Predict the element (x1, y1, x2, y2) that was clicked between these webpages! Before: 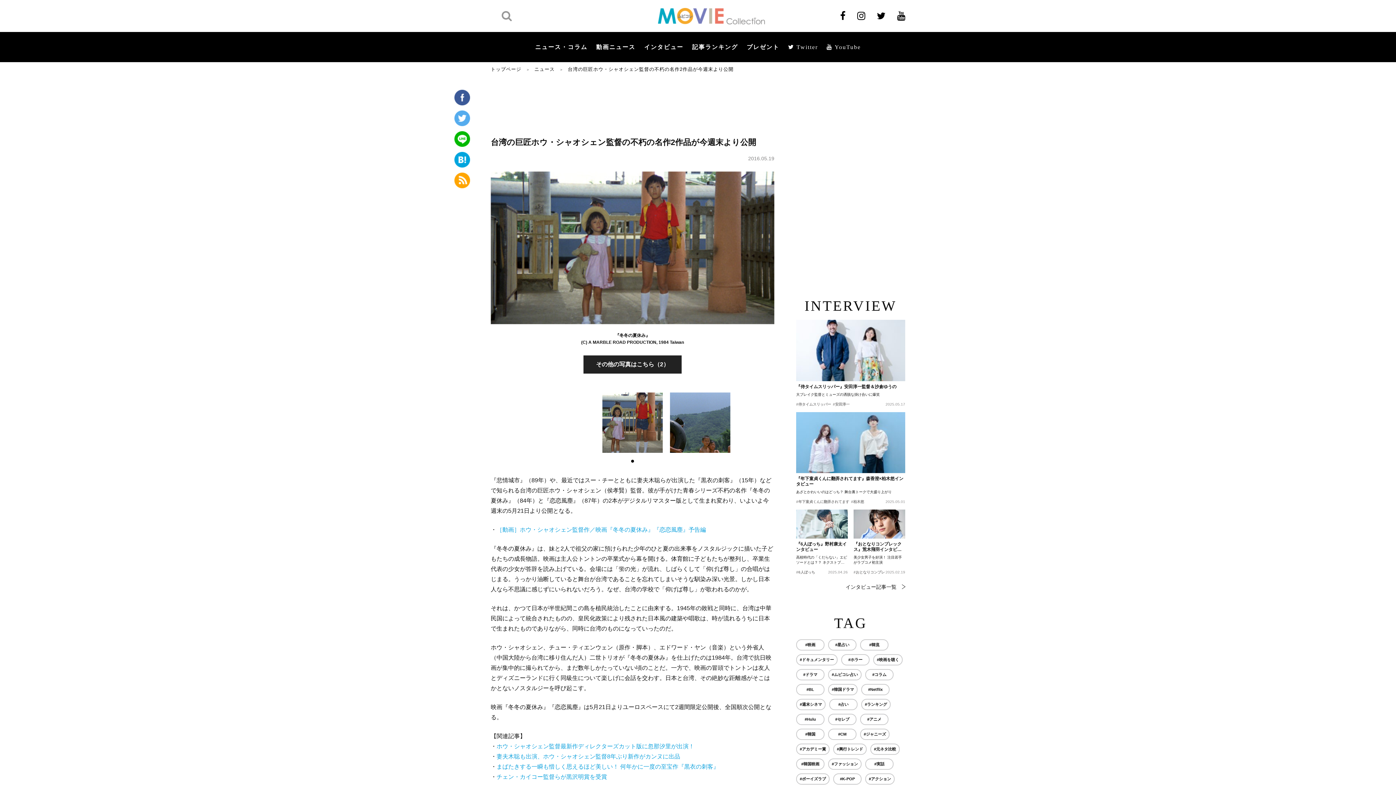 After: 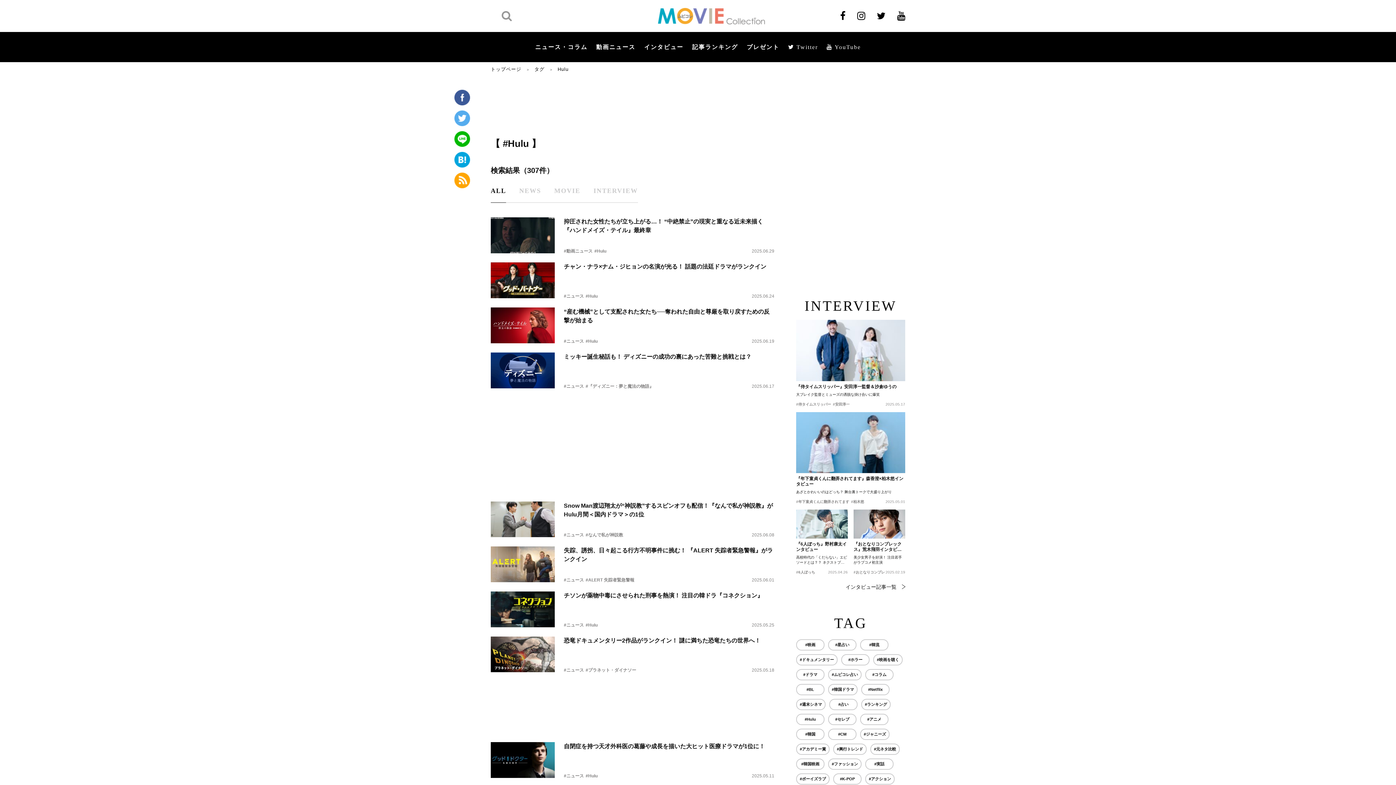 Action: bbox: (796, 714, 824, 725) label: #Hulu